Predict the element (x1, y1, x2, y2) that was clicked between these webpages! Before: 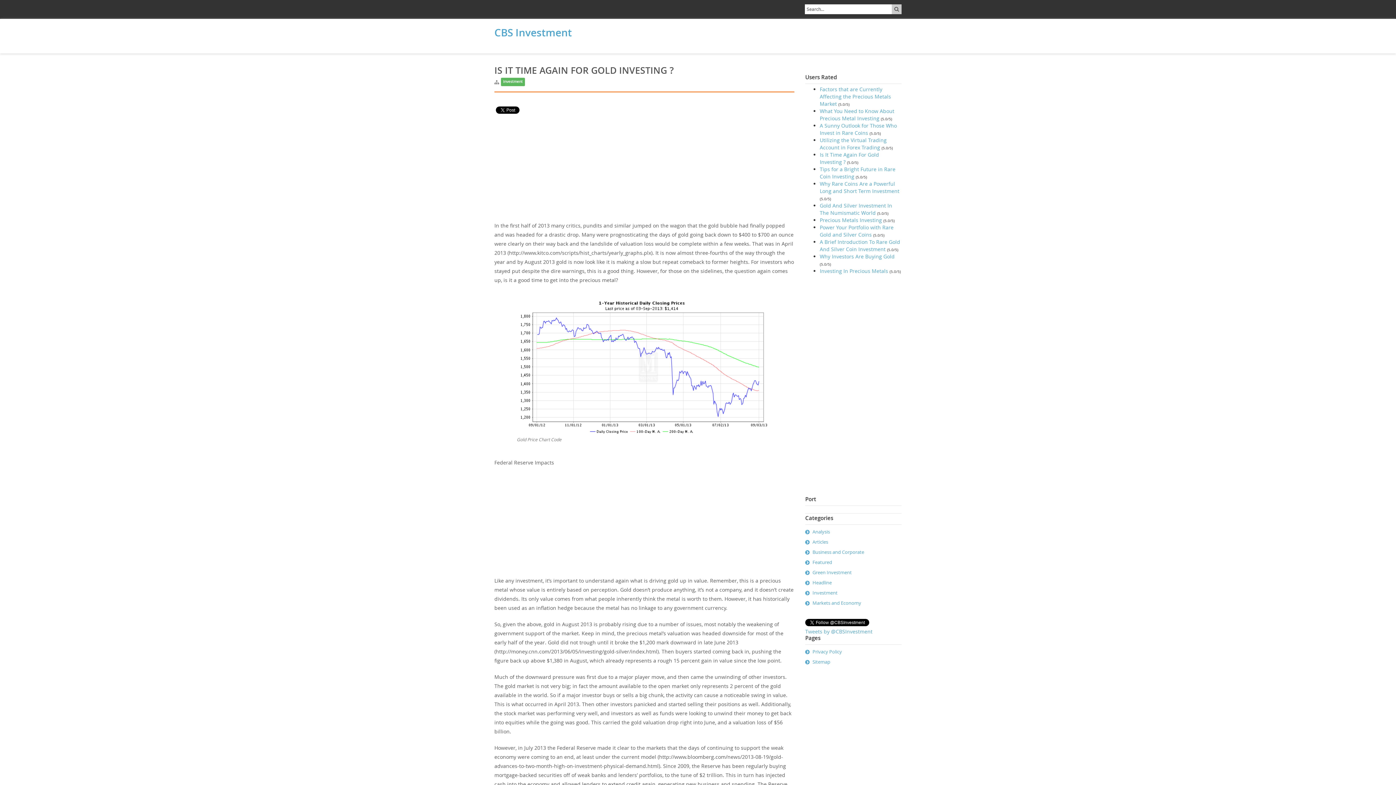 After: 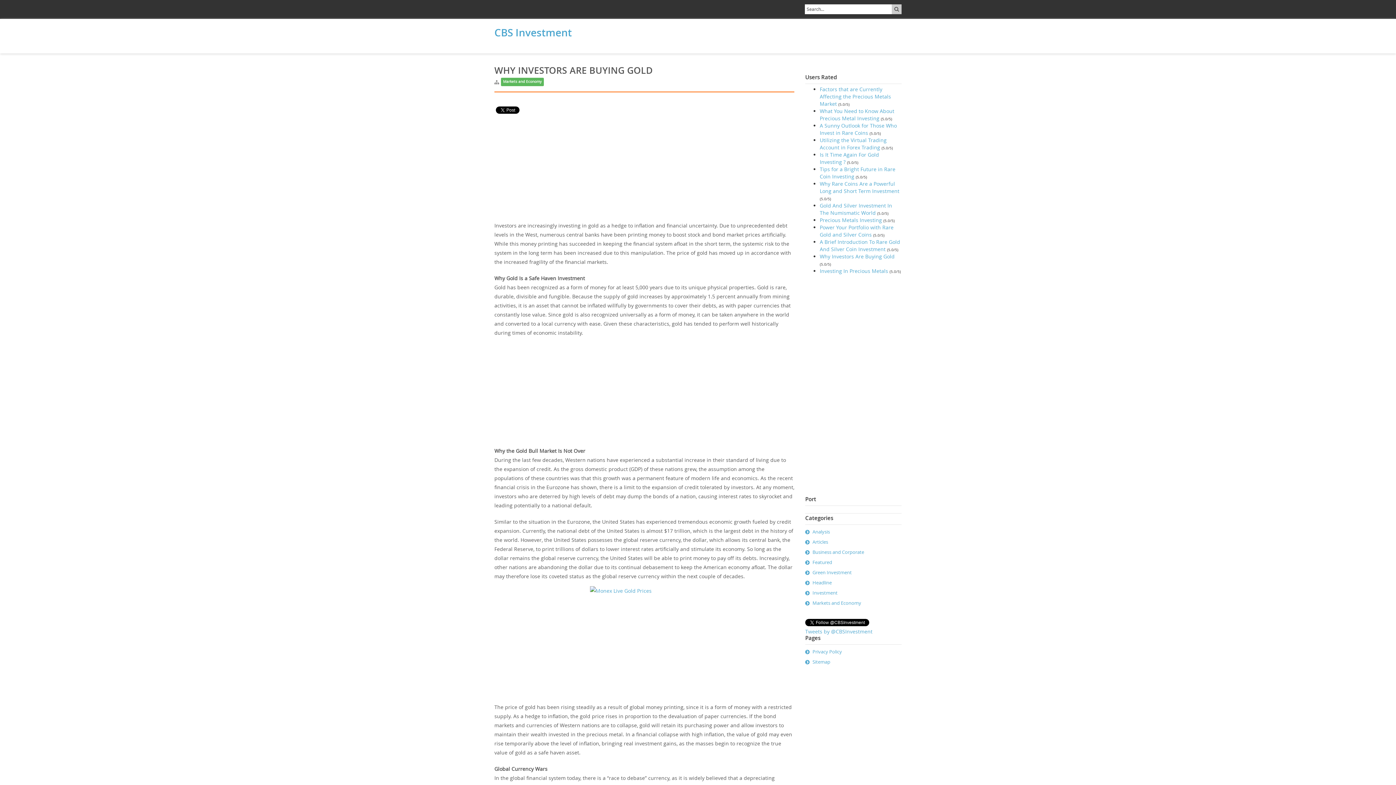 Action: bbox: (516, 360, 771, 367)